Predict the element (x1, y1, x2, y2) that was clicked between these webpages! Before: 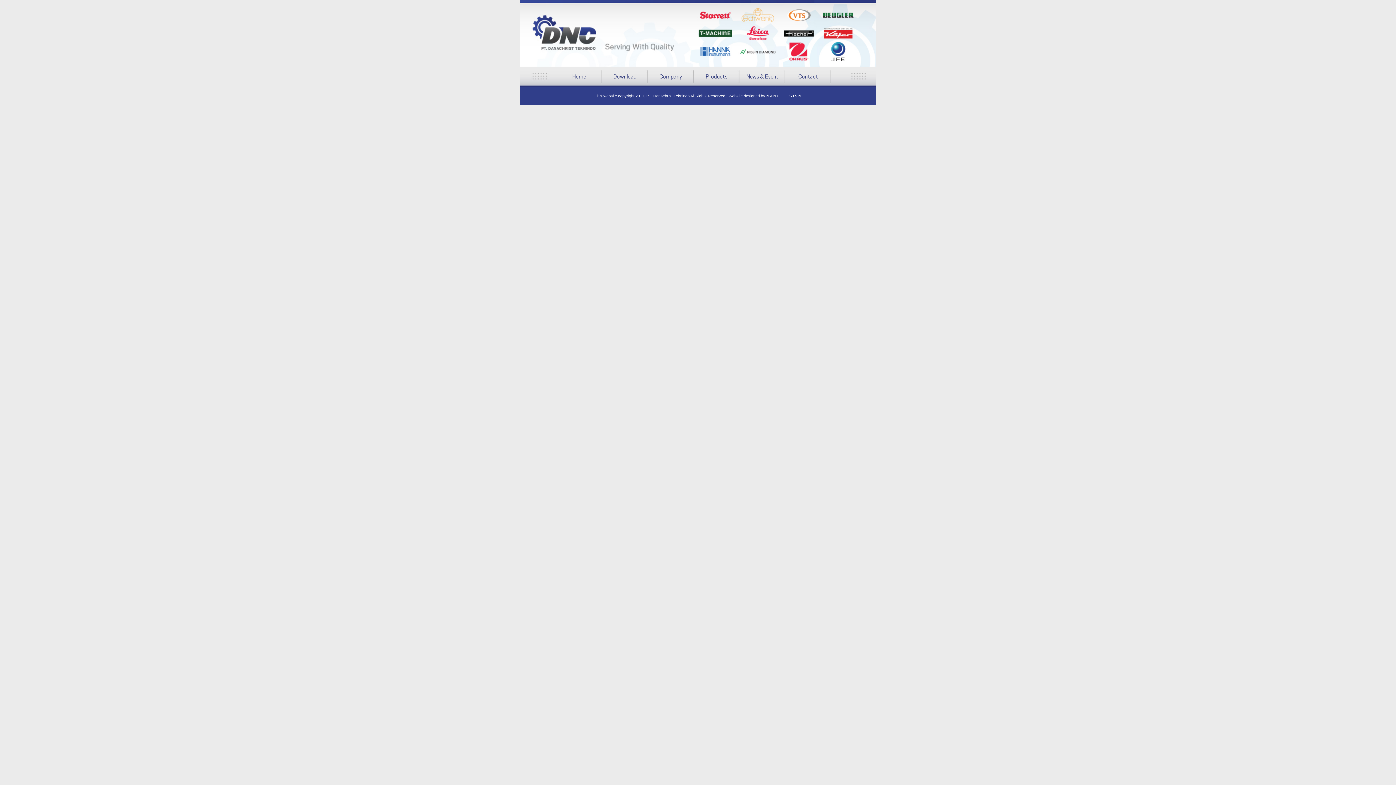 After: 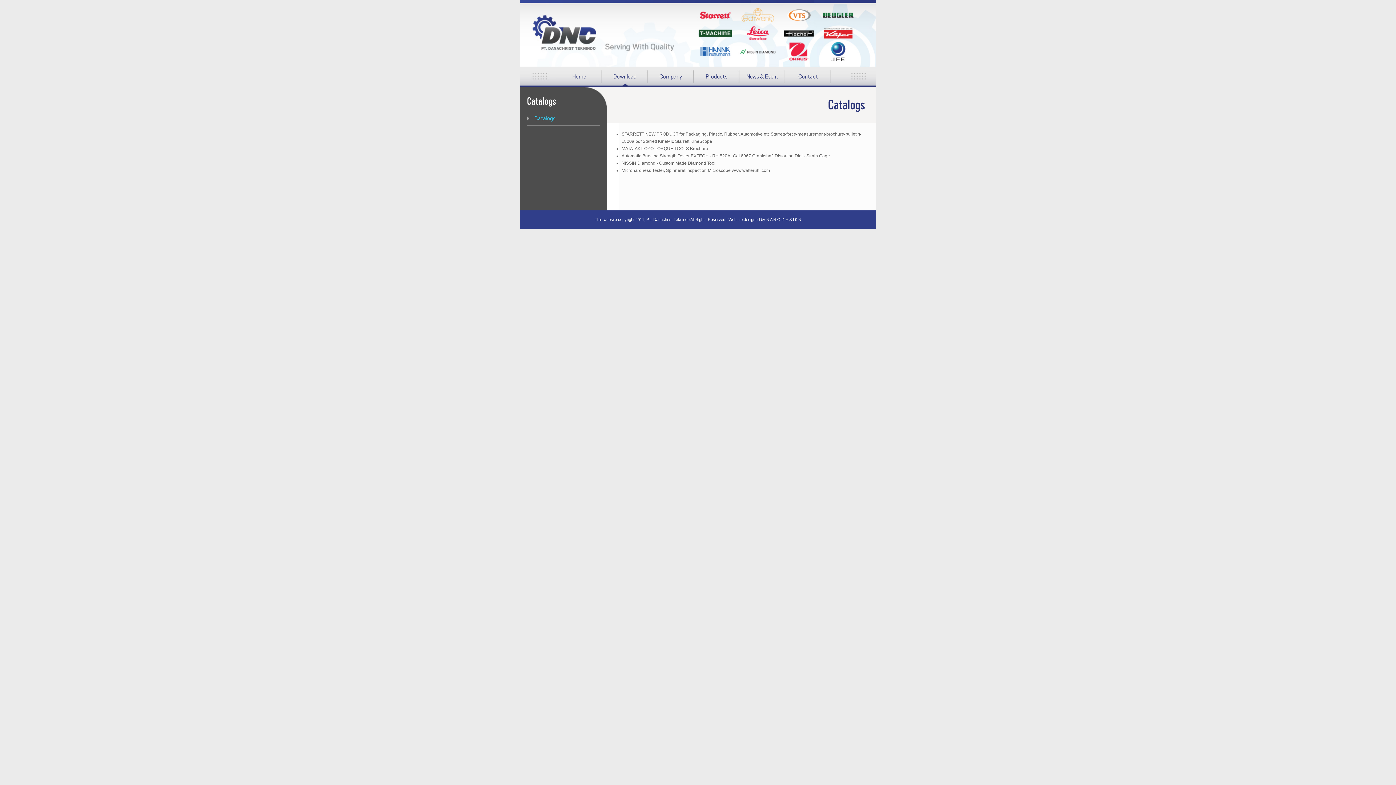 Action: bbox: (602, 66, 648, 86) label: Download
»